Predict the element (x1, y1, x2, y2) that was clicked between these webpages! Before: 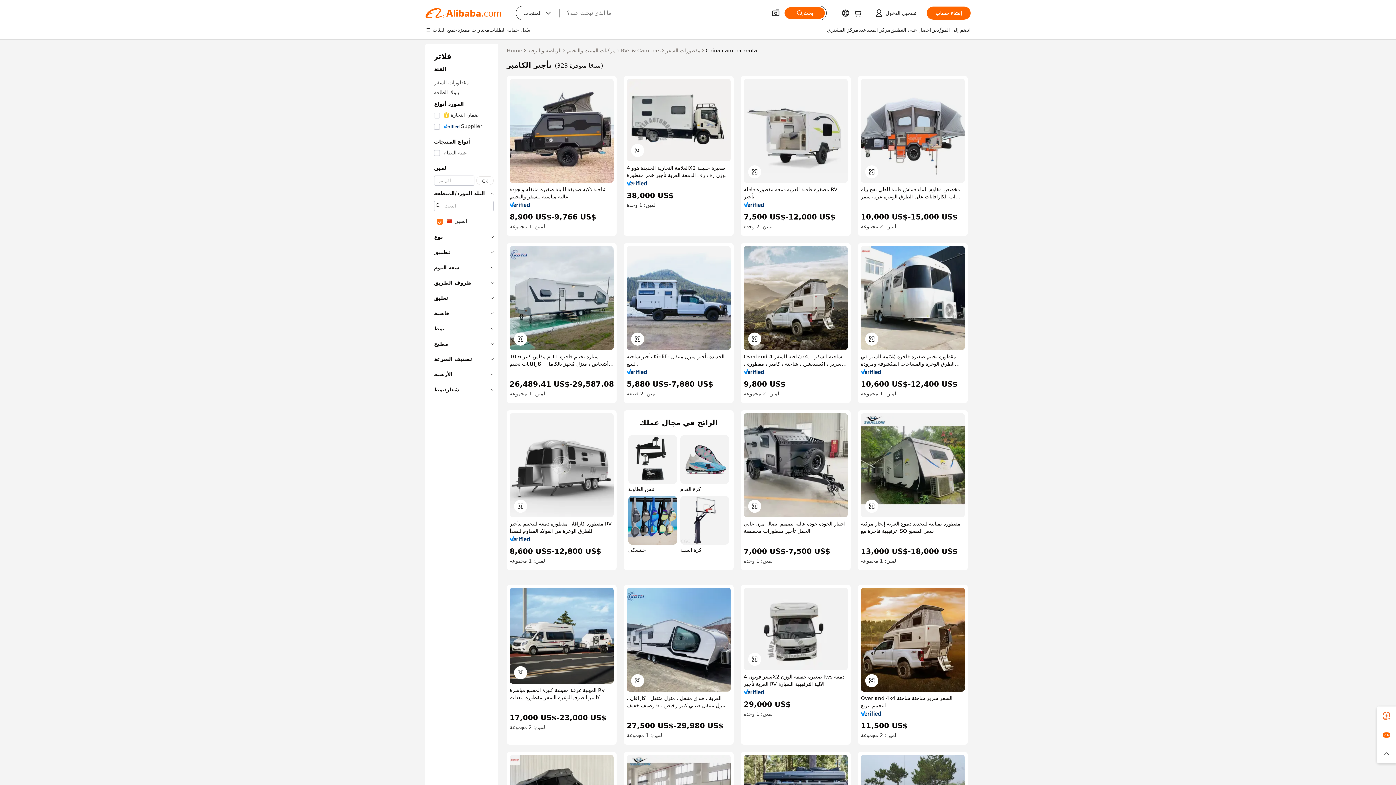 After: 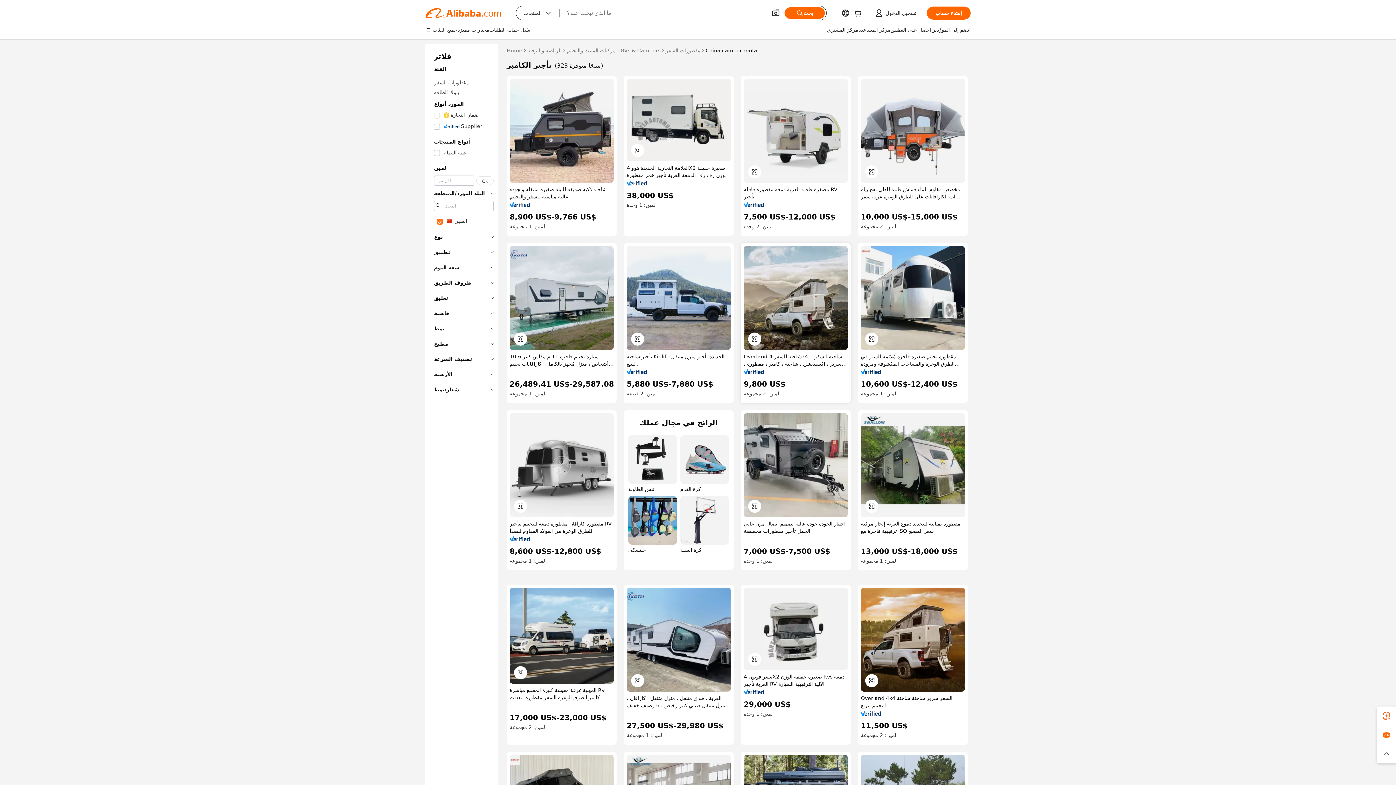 Action: bbox: (744, 353, 848, 367) label: Overland-شاحنة للسفر 4x4, شاحنة للسفر ، سرير ، اكسبديشن ، شاحنة ، كامير ، مقطورة ، مصنعة